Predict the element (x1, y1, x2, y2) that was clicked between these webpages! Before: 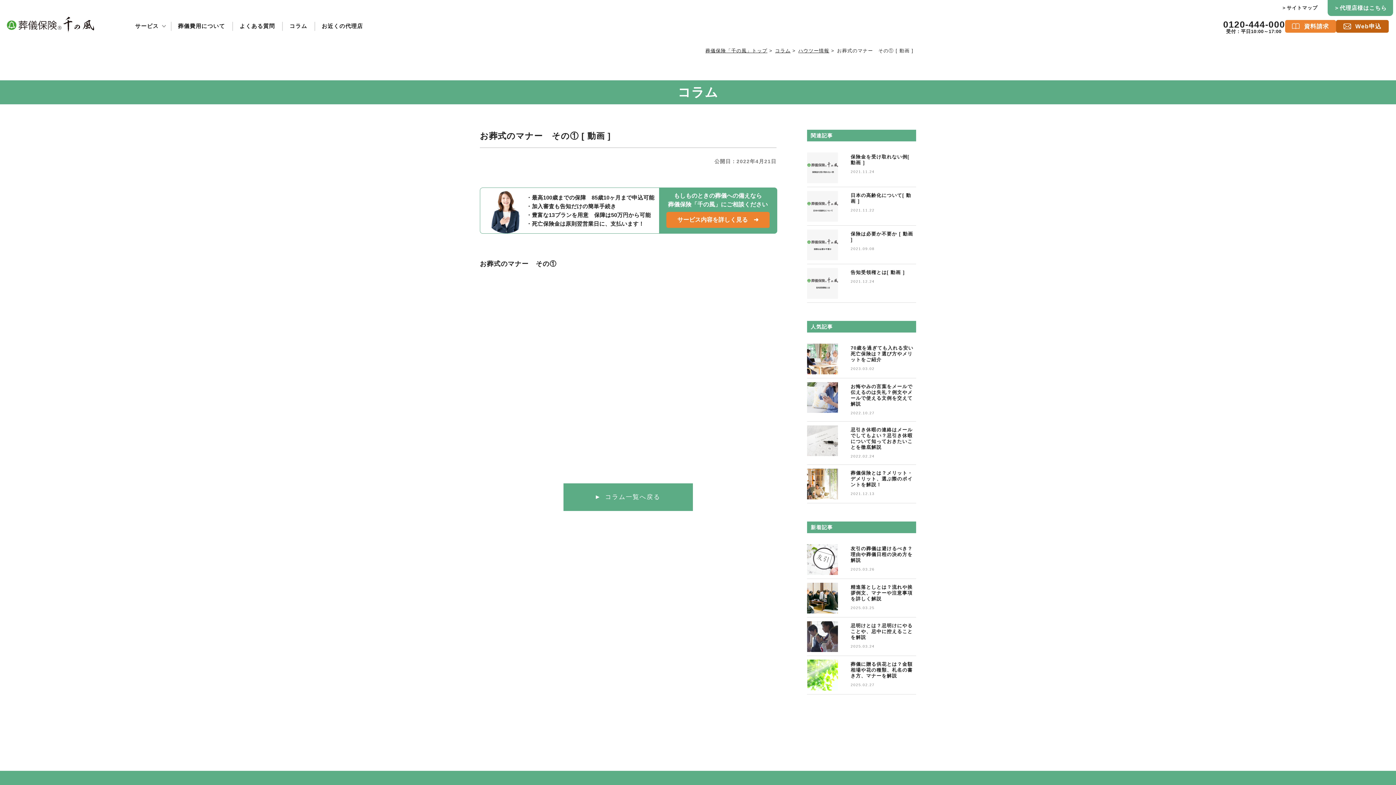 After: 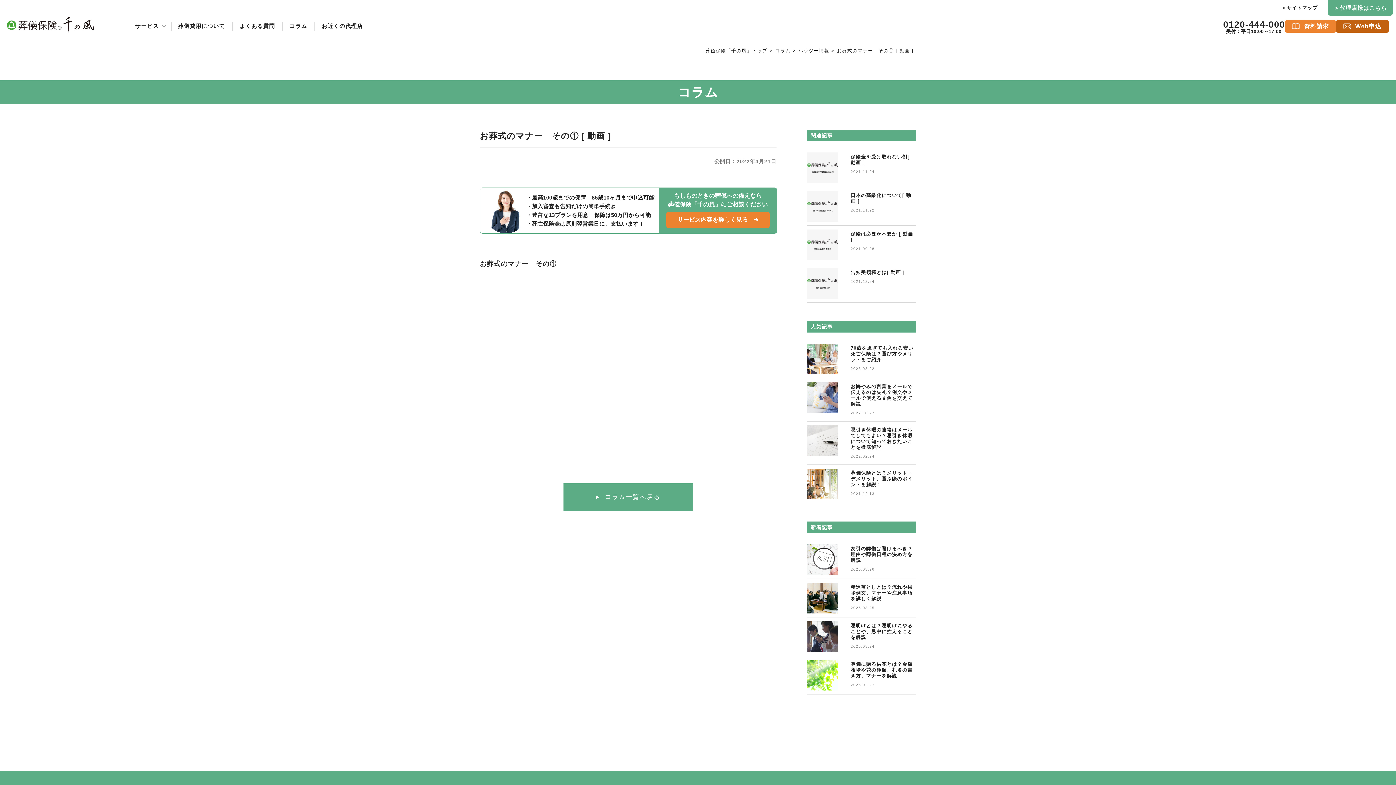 Action: bbox: (1223, 19, 1285, 36) label: 0120-444-000

受付：平日10:00～17:00